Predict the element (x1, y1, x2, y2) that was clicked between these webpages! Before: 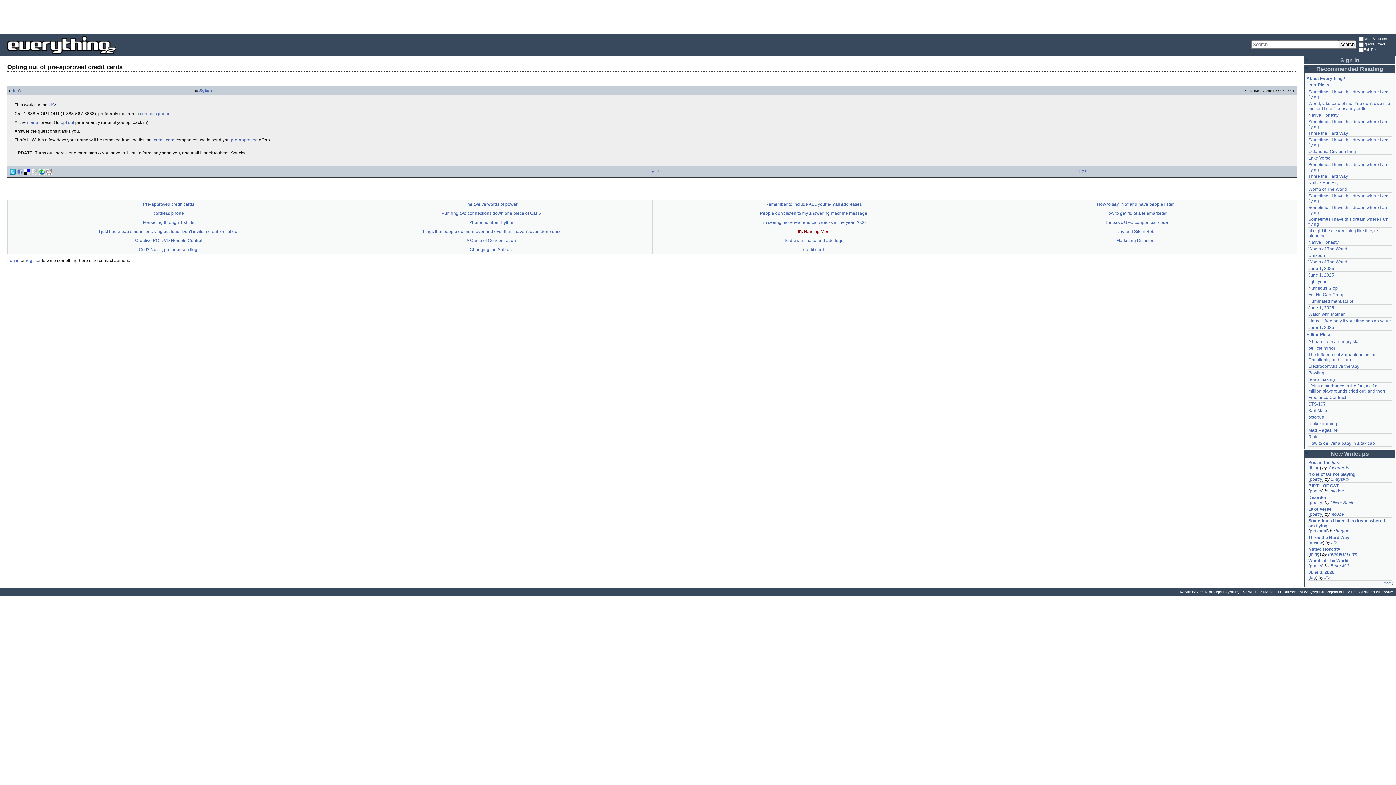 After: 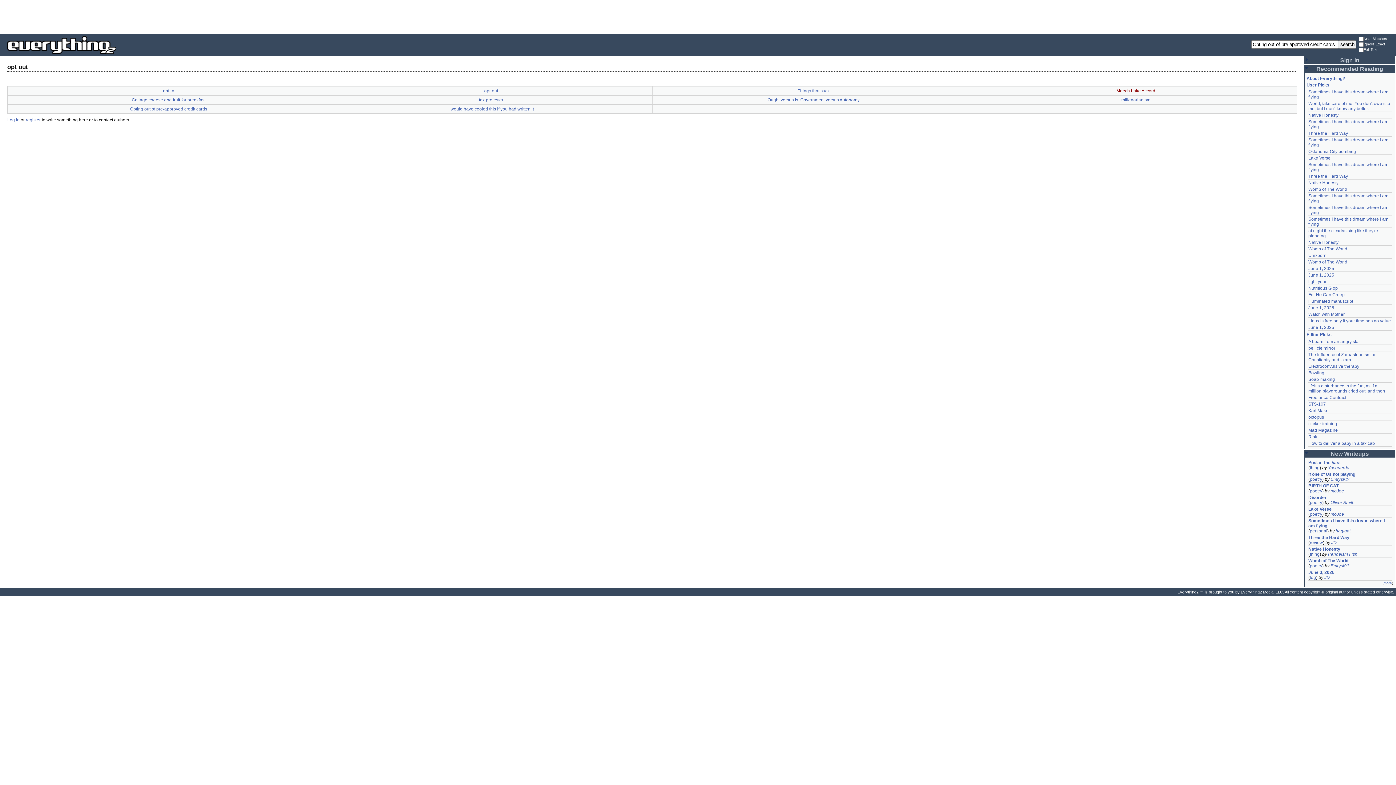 Action: label: opt out bbox: (60, 120, 74, 125)